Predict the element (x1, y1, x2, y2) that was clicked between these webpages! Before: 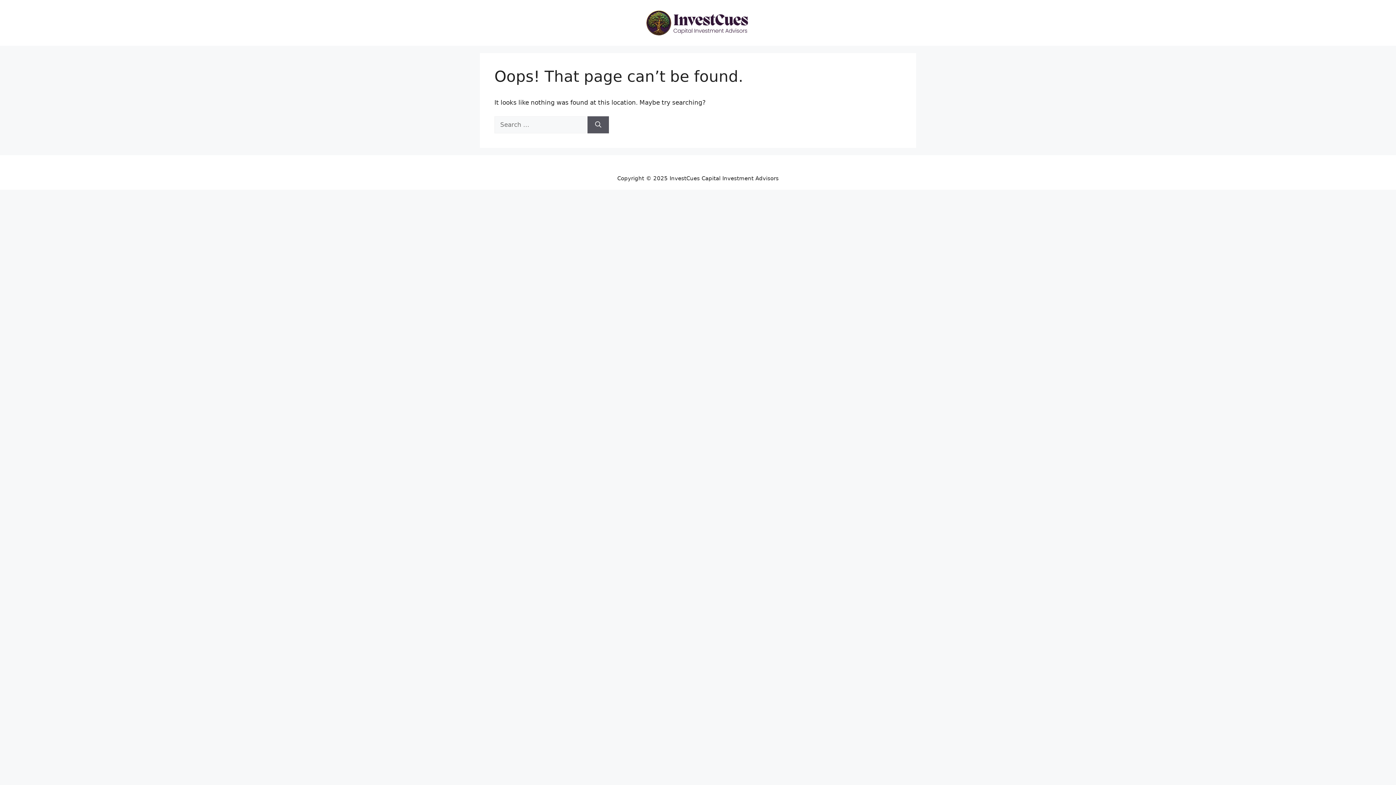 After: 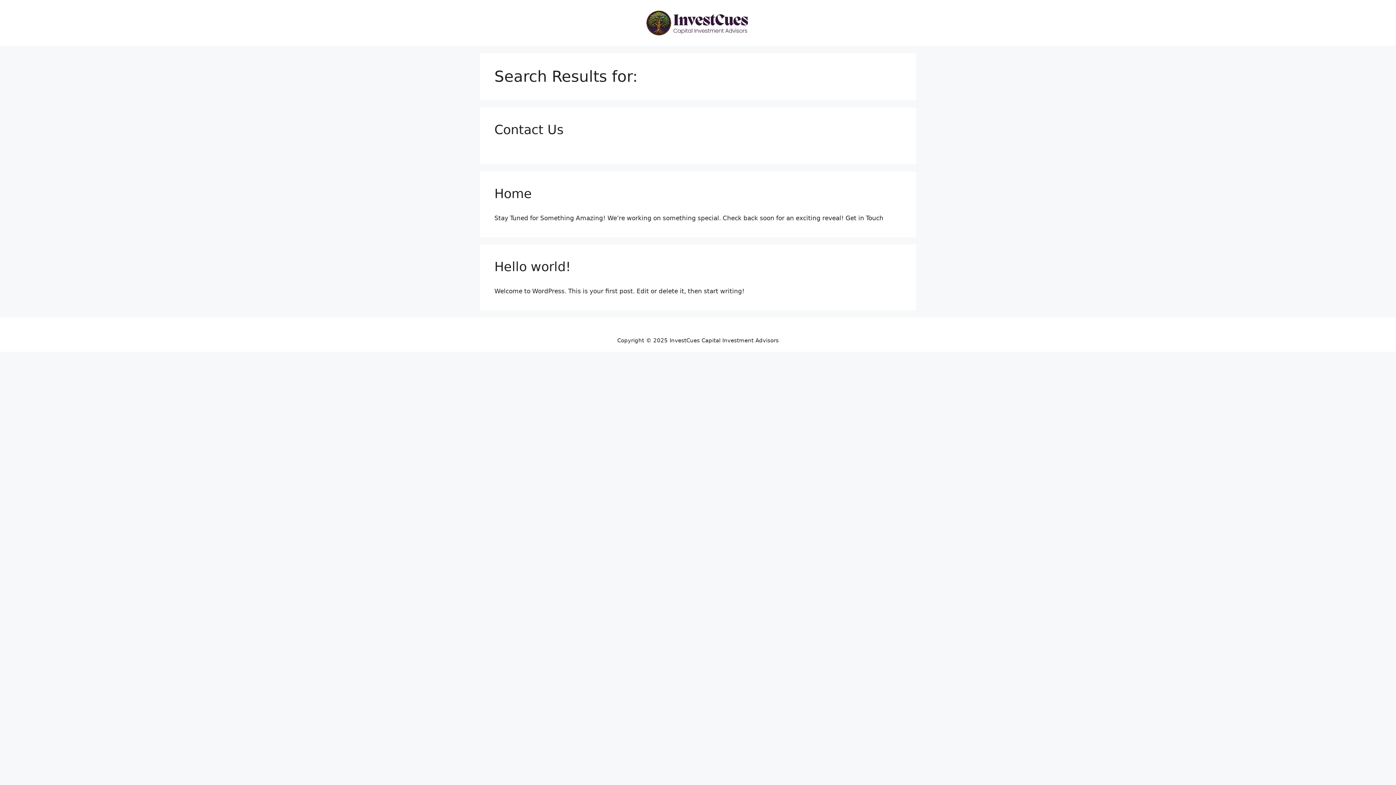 Action: bbox: (587, 116, 609, 133) label: Search